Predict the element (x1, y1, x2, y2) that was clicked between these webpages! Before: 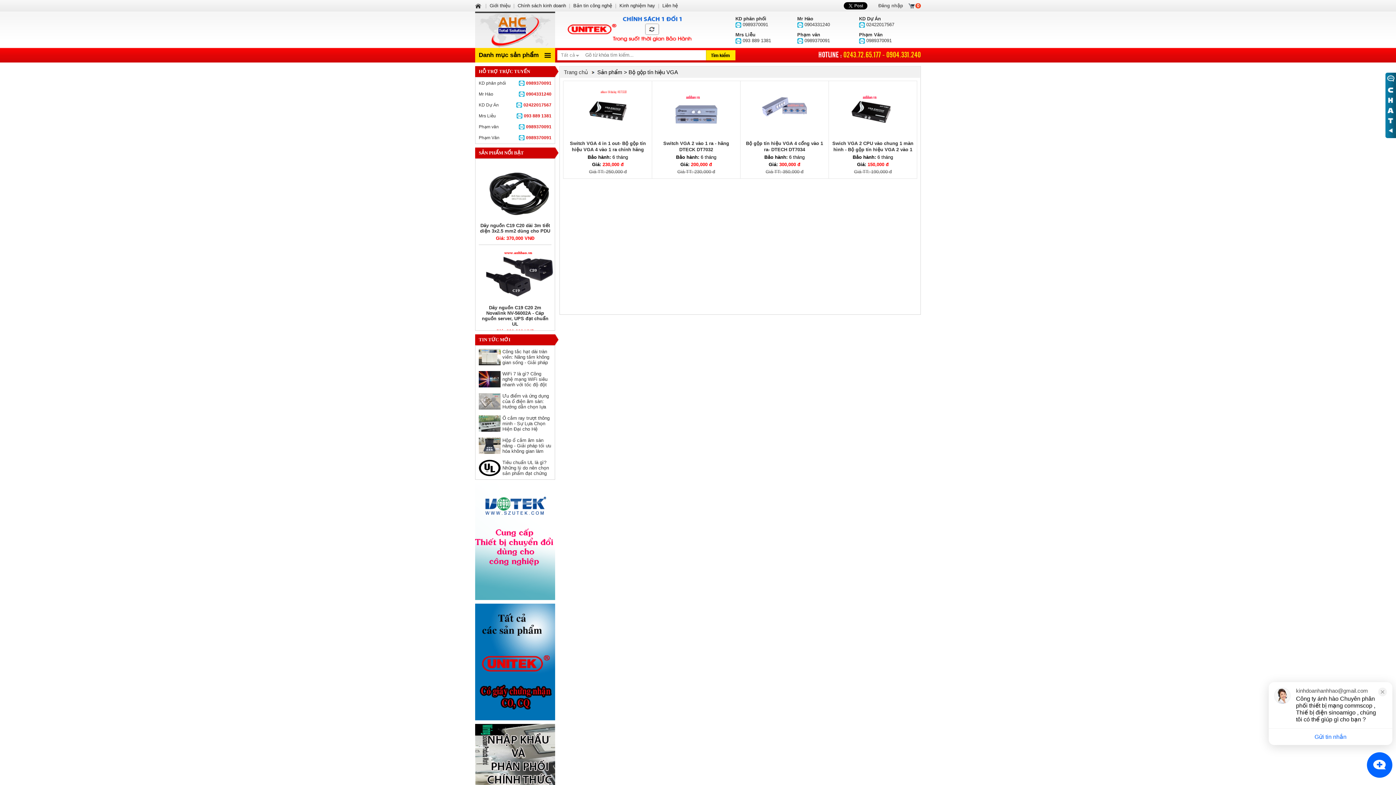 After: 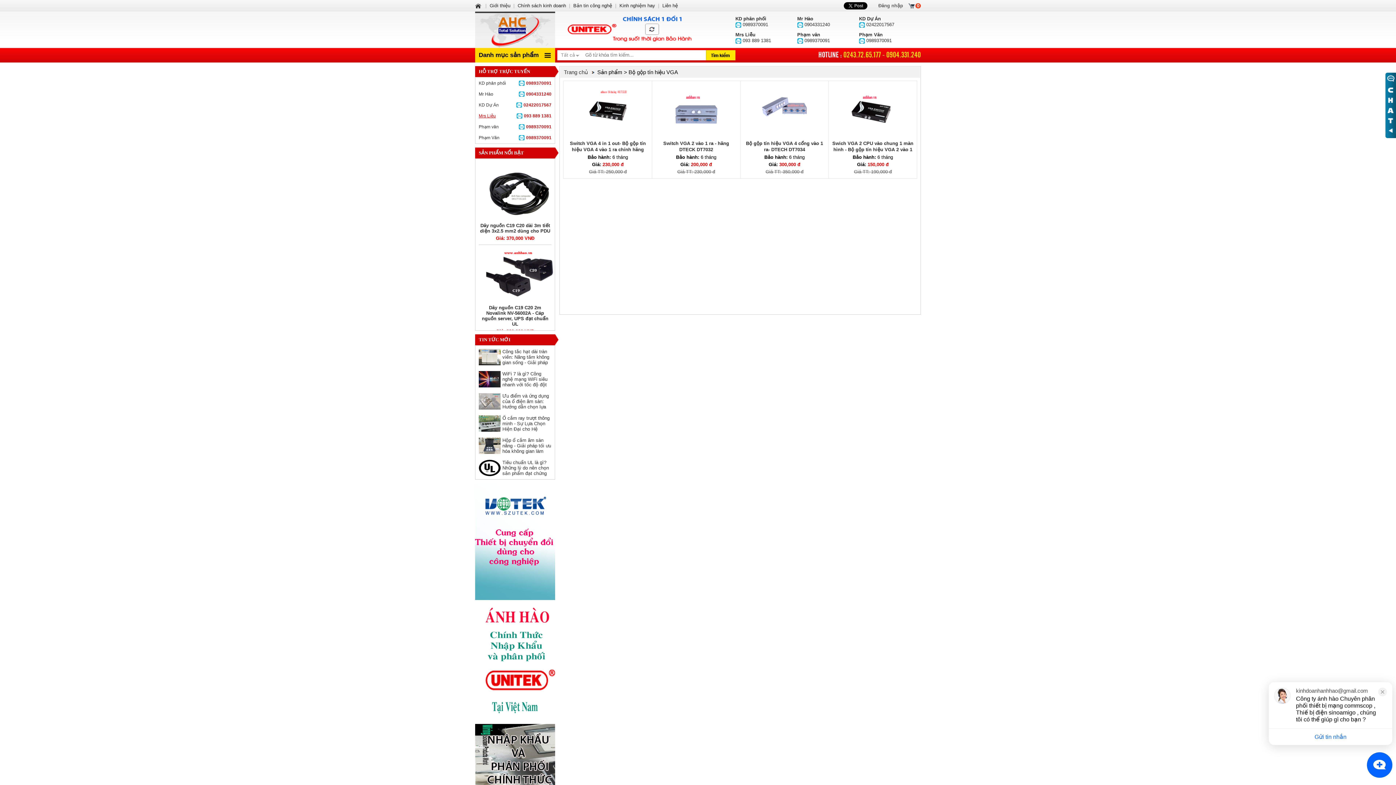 Action: bbox: (478, 113, 551, 118) label: 093 889 1381
Mrs Liễu